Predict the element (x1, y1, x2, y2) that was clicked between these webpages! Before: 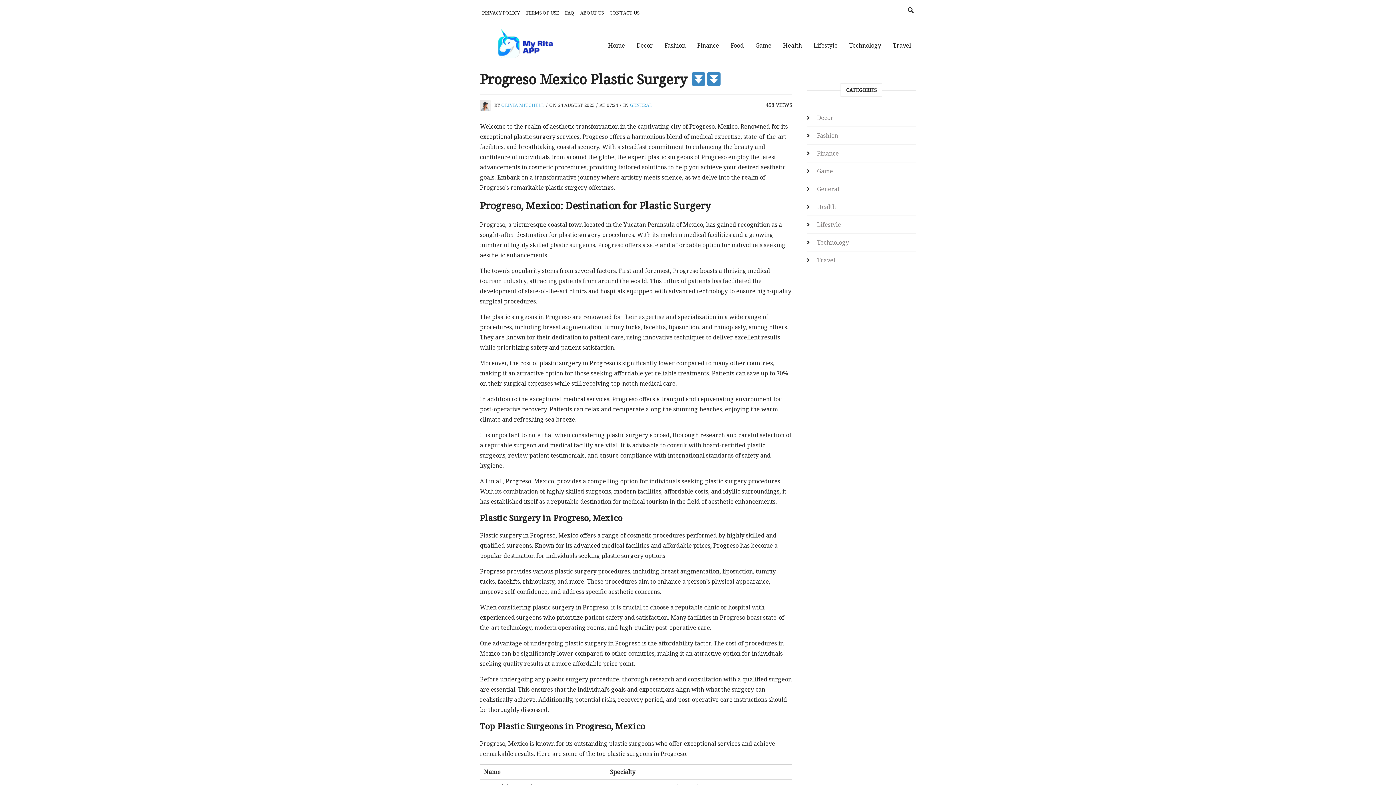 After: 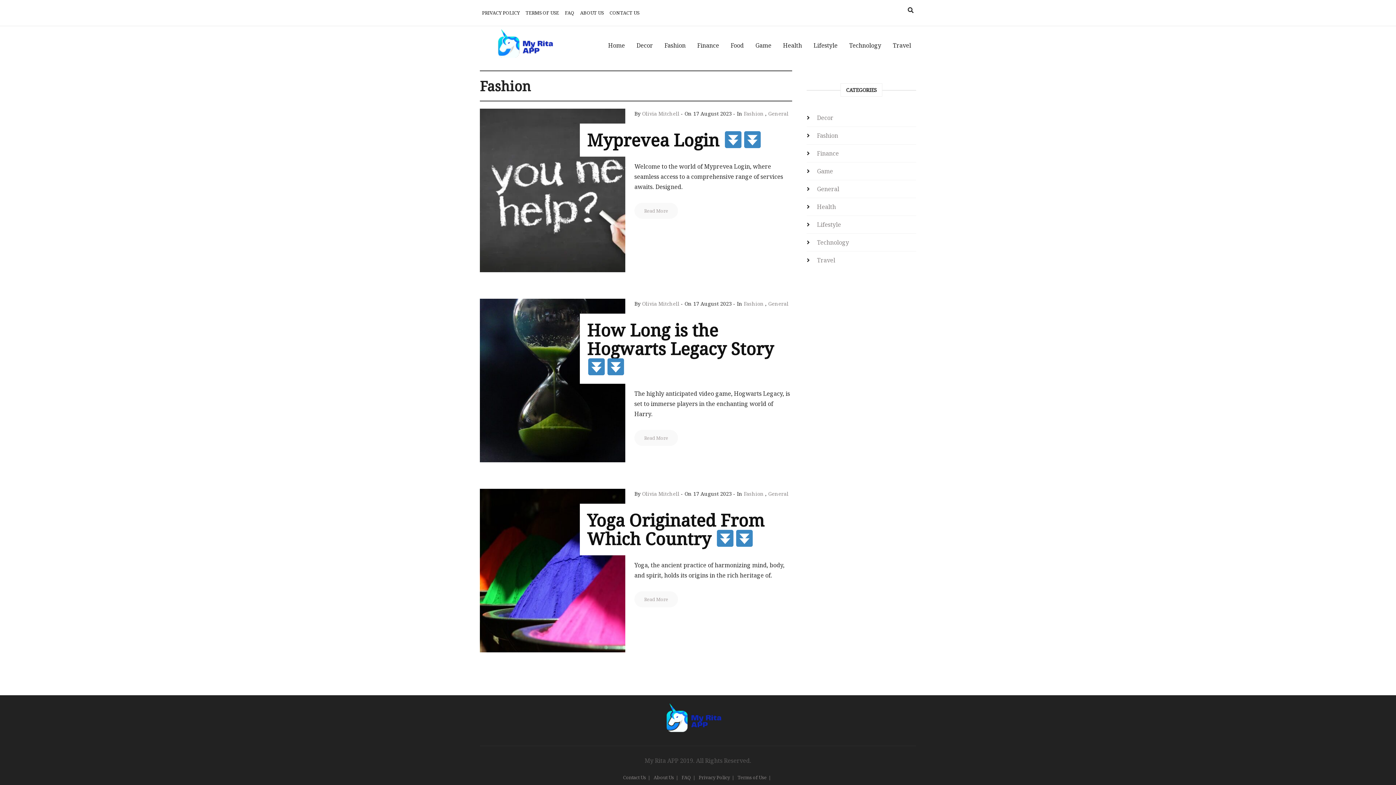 Action: bbox: (813, 126, 841, 144) label: Fashion